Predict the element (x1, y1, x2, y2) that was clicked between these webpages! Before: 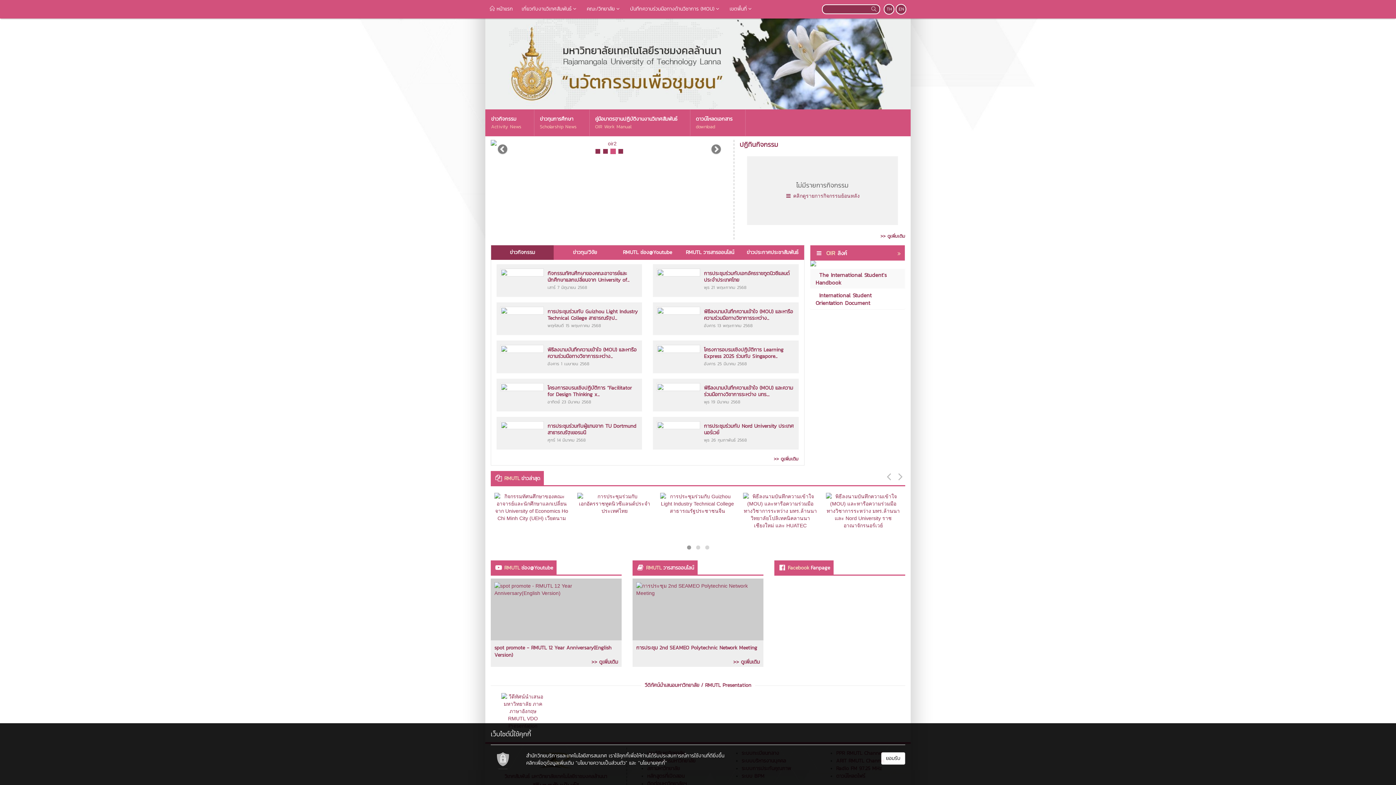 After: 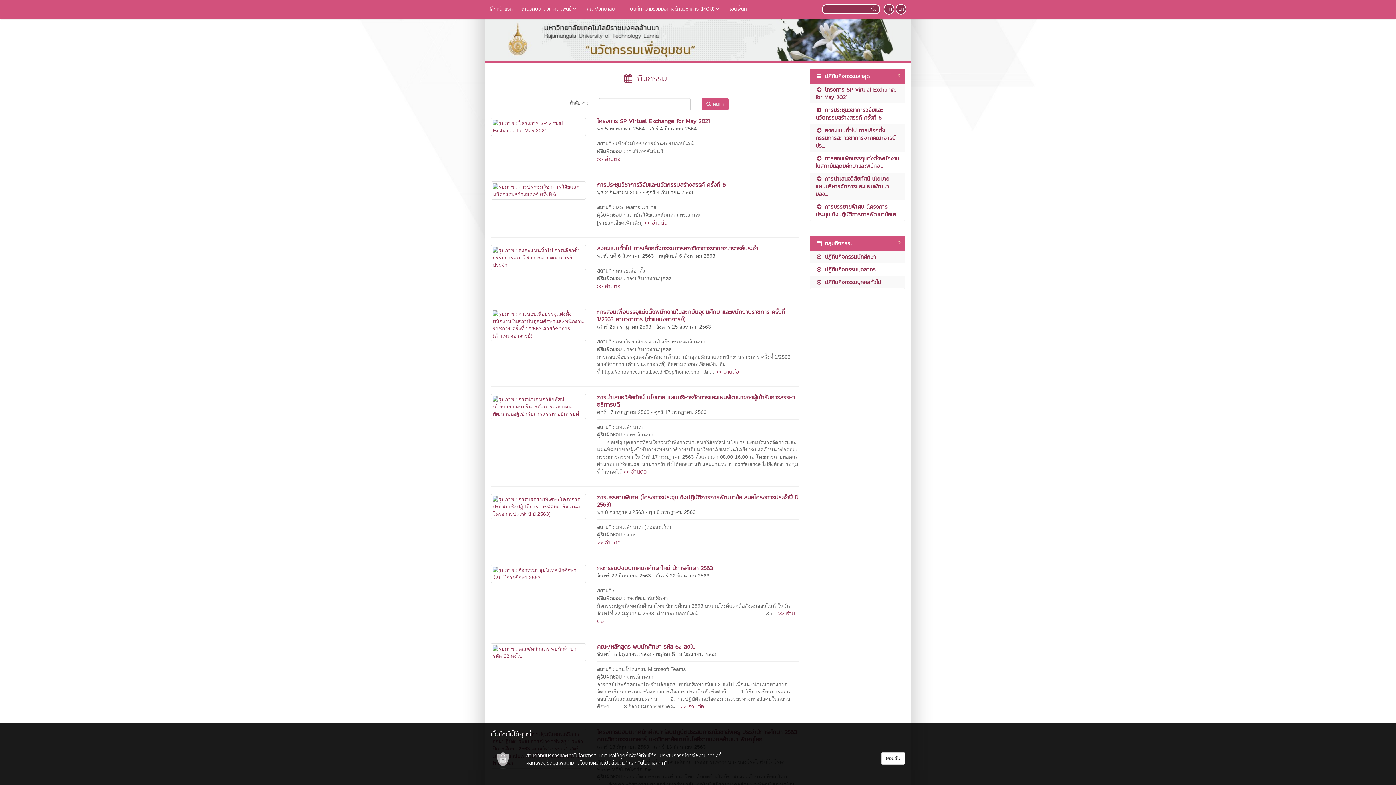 Action: label: >> ดูเพิ่มเติม bbox: (880, 232, 905, 239)